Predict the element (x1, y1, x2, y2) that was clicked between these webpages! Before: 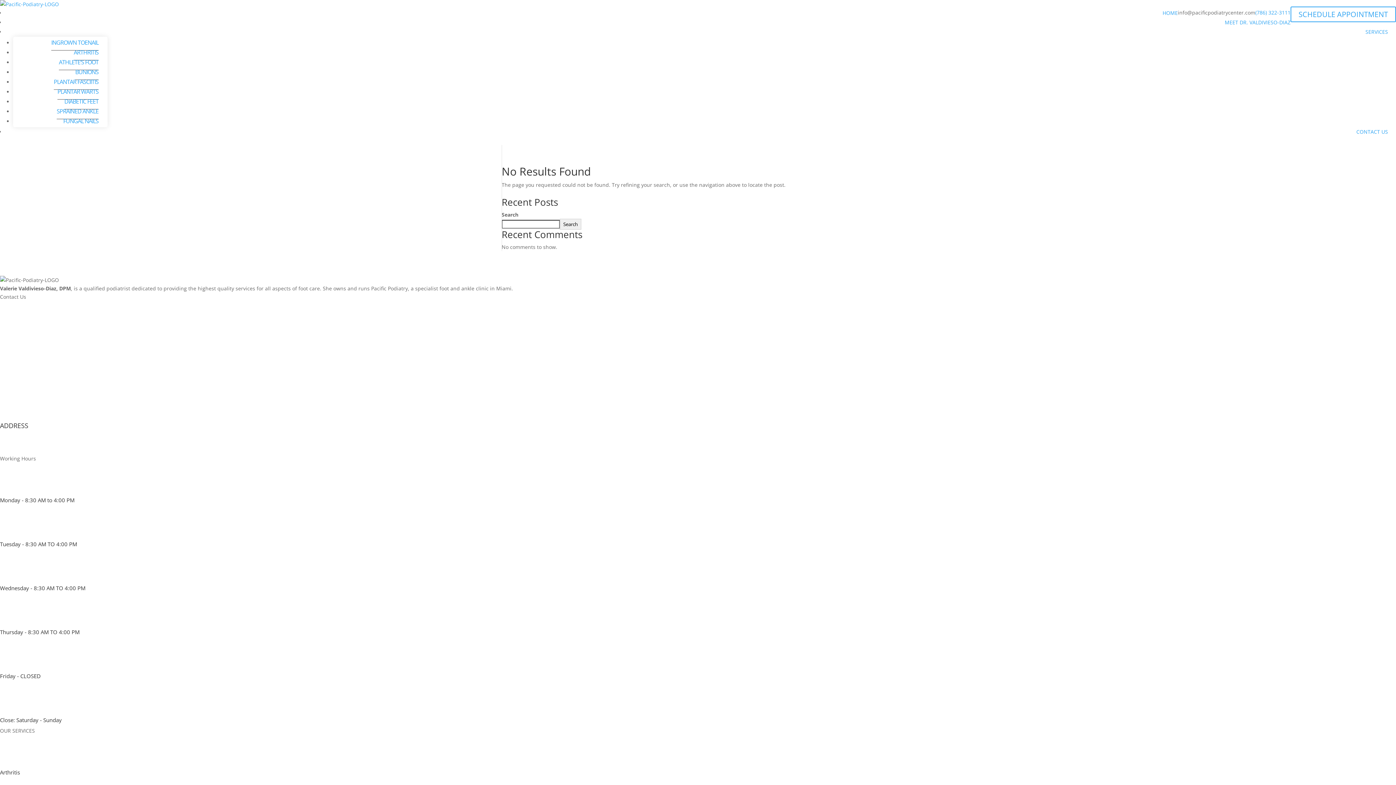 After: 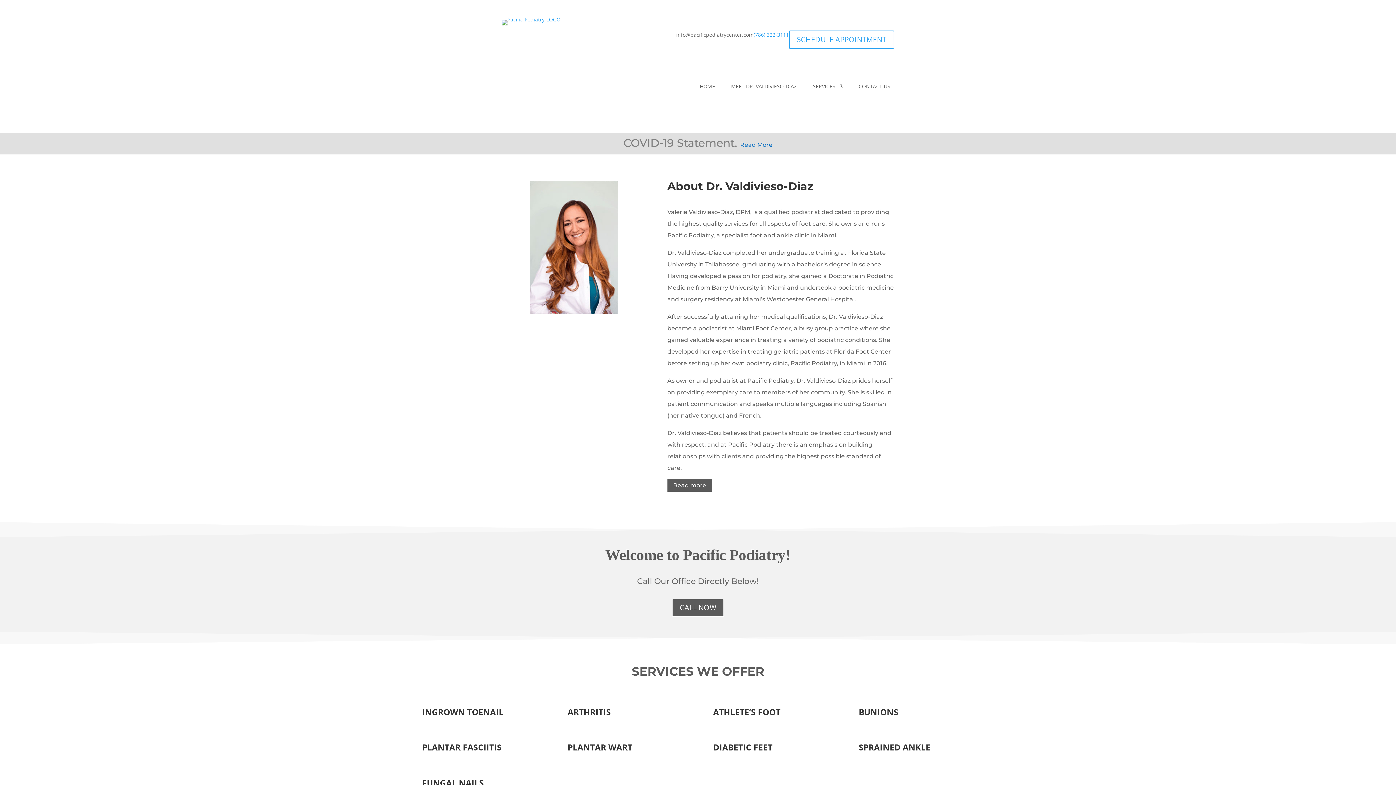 Action: bbox: (1225, 18, 1290, 25) label: MEET DR. VALDIVIESO-DIAZ